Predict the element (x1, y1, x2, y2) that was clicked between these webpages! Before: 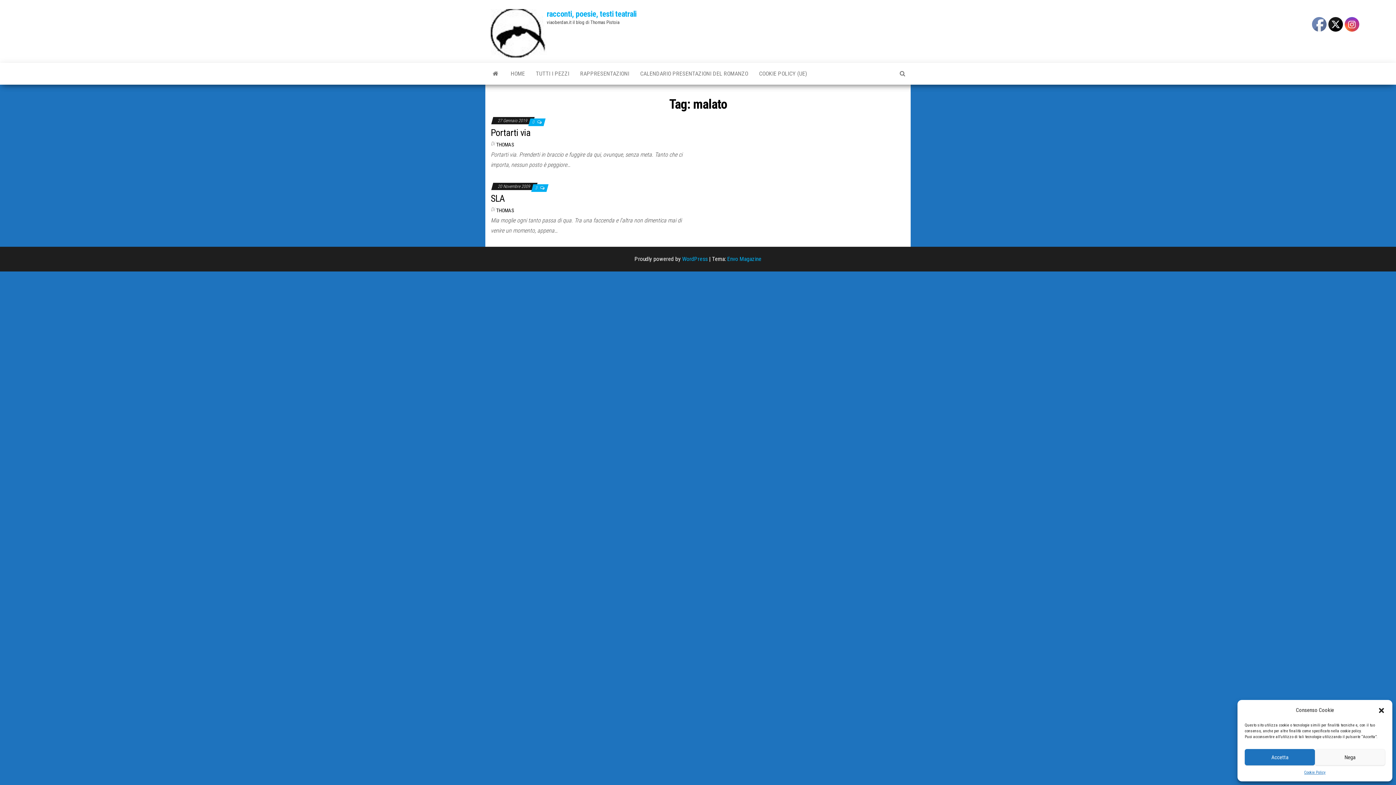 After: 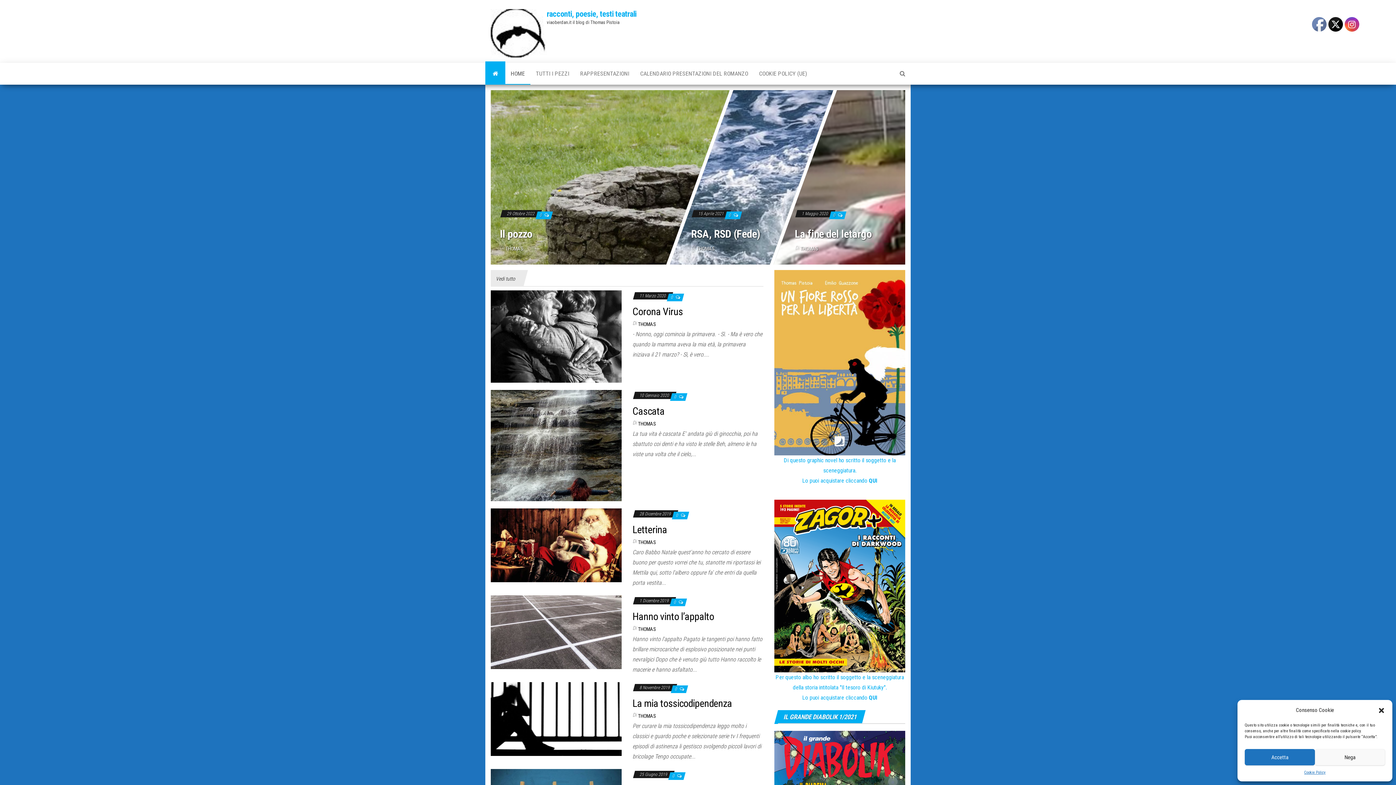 Action: bbox: (490, 29, 546, 36)